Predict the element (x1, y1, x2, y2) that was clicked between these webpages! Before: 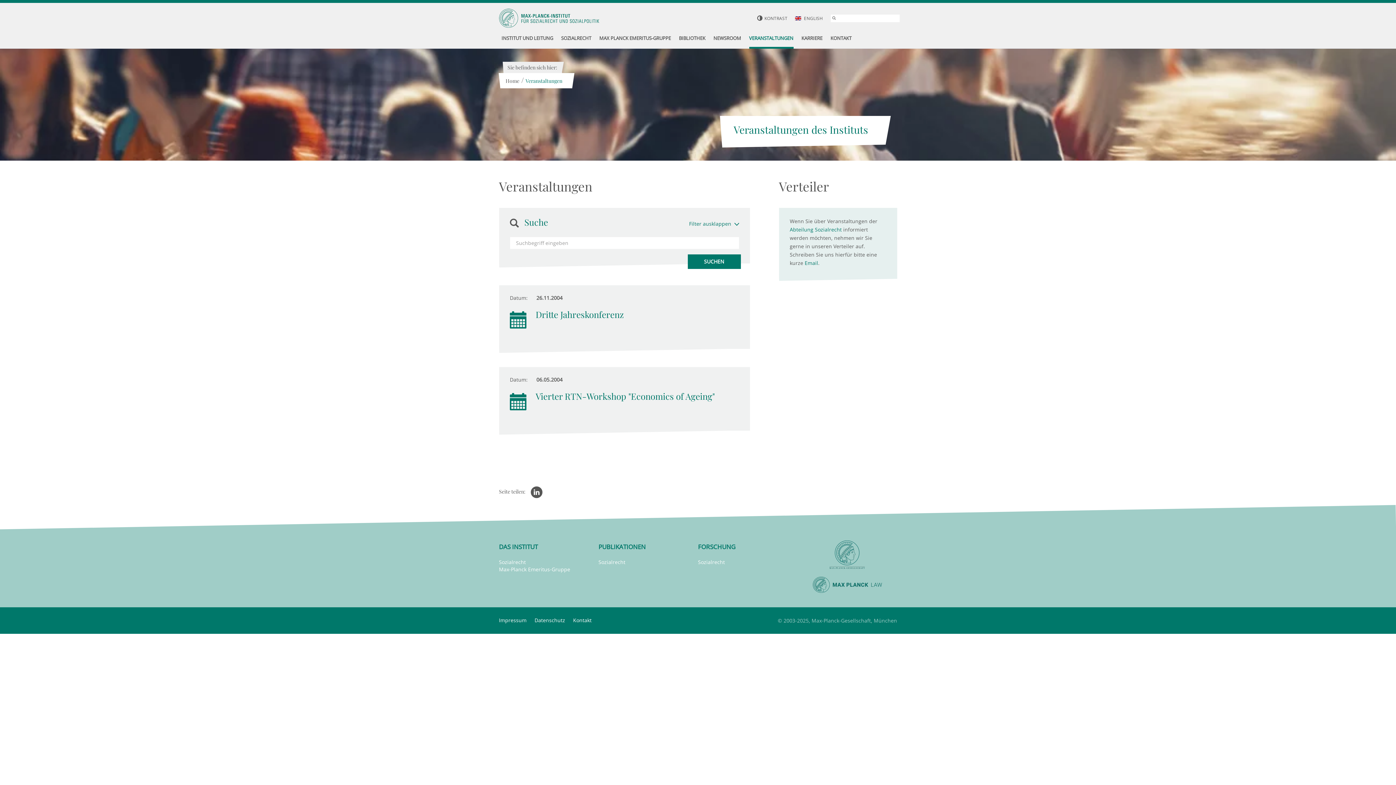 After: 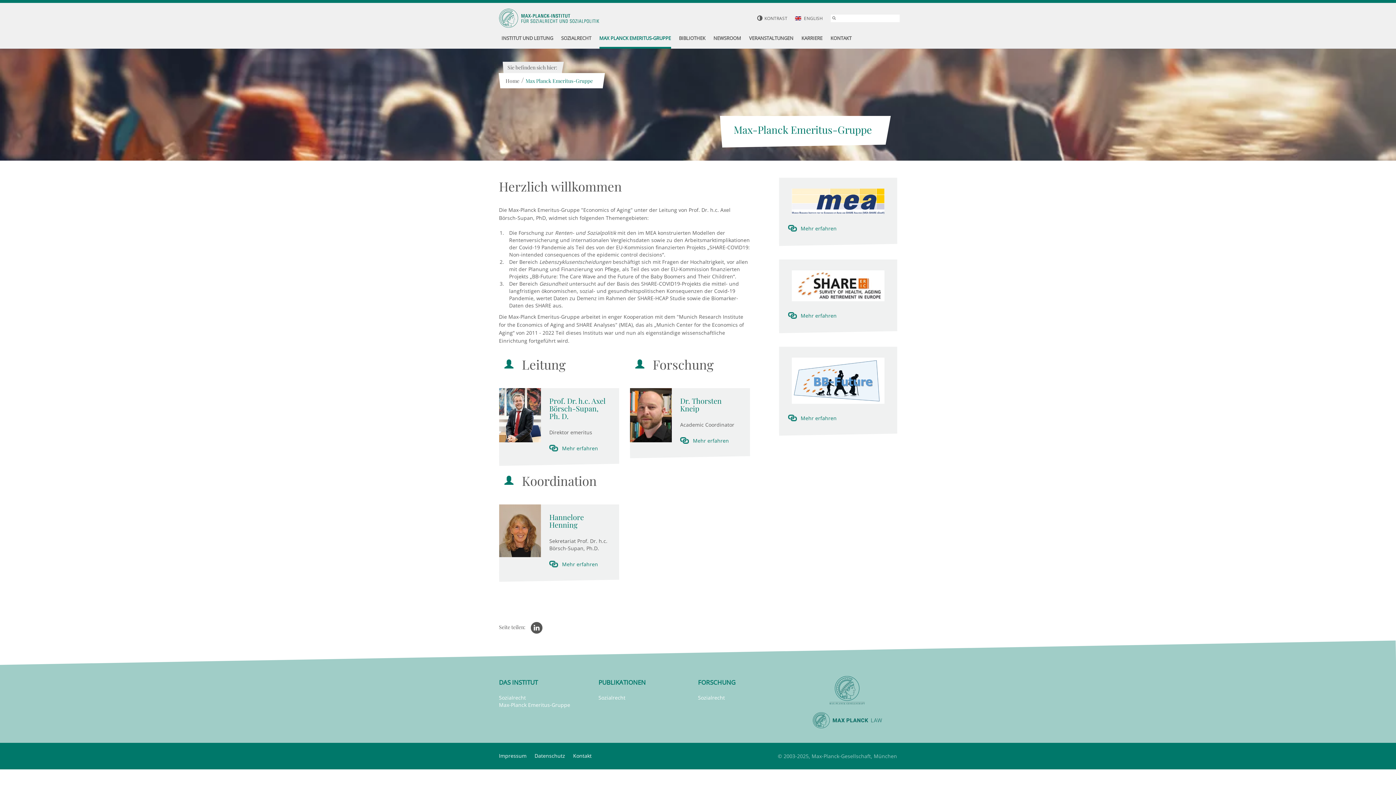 Action: label: MAX PLANCK EMERITUS-GRUPPE bbox: (599, 29, 671, 48)